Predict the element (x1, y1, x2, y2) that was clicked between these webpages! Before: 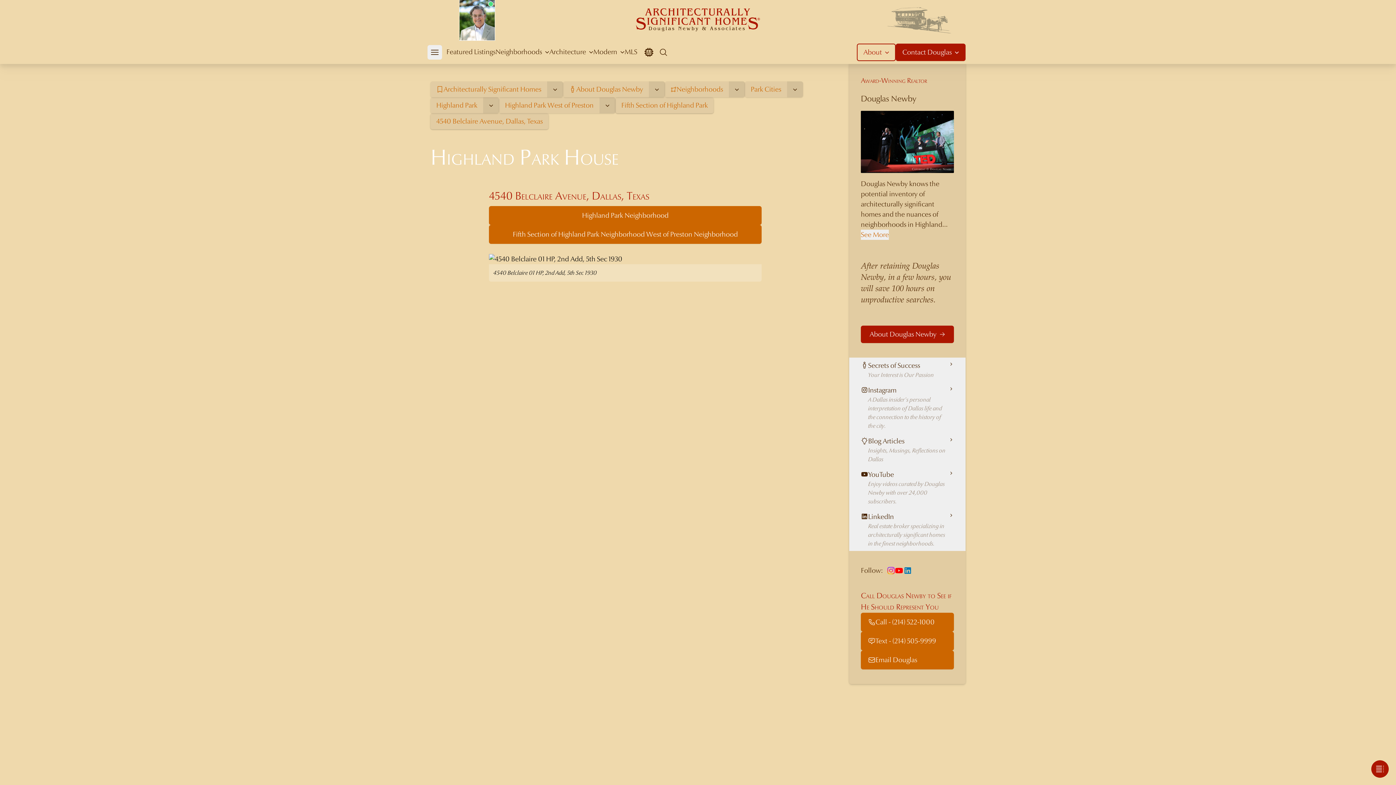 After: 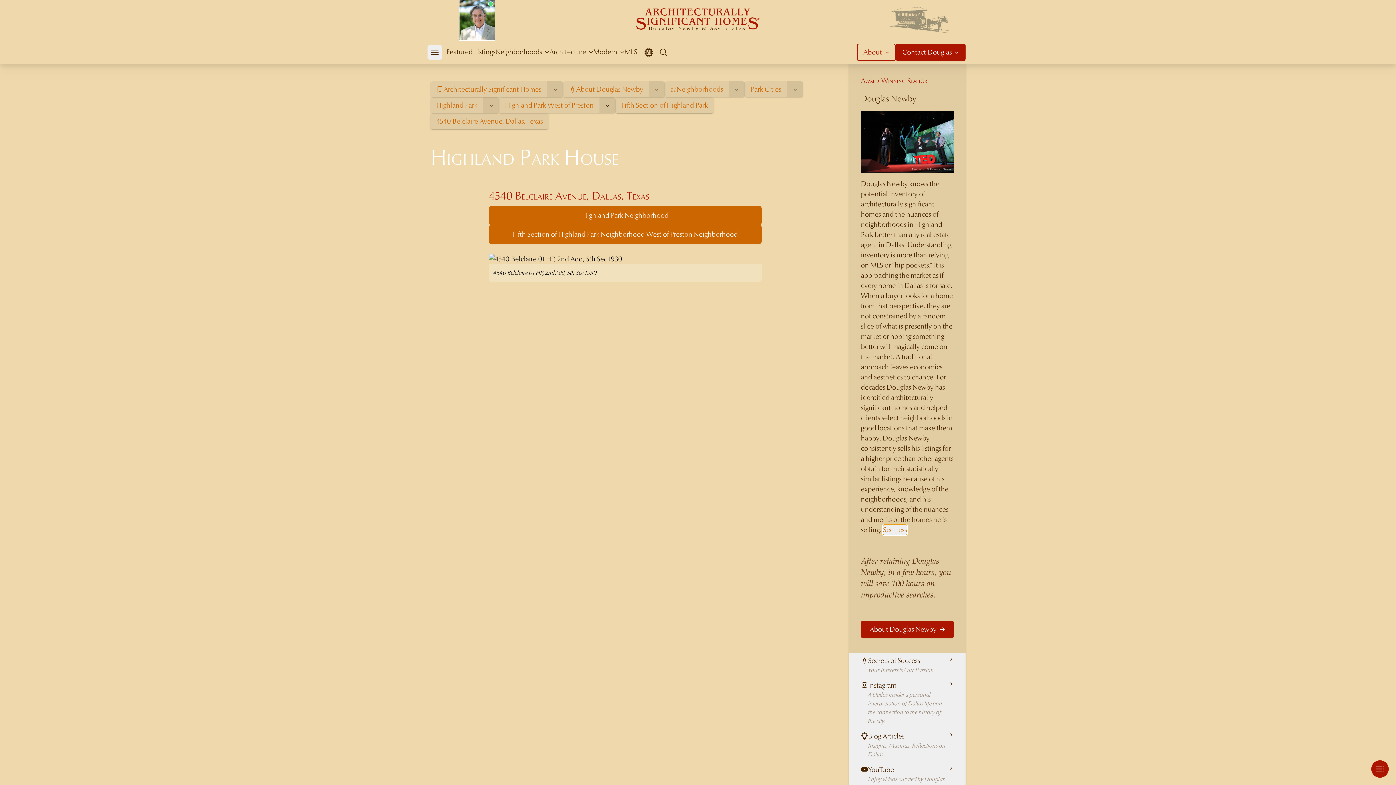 Action: bbox: (861, 229, 889, 239) label: See More